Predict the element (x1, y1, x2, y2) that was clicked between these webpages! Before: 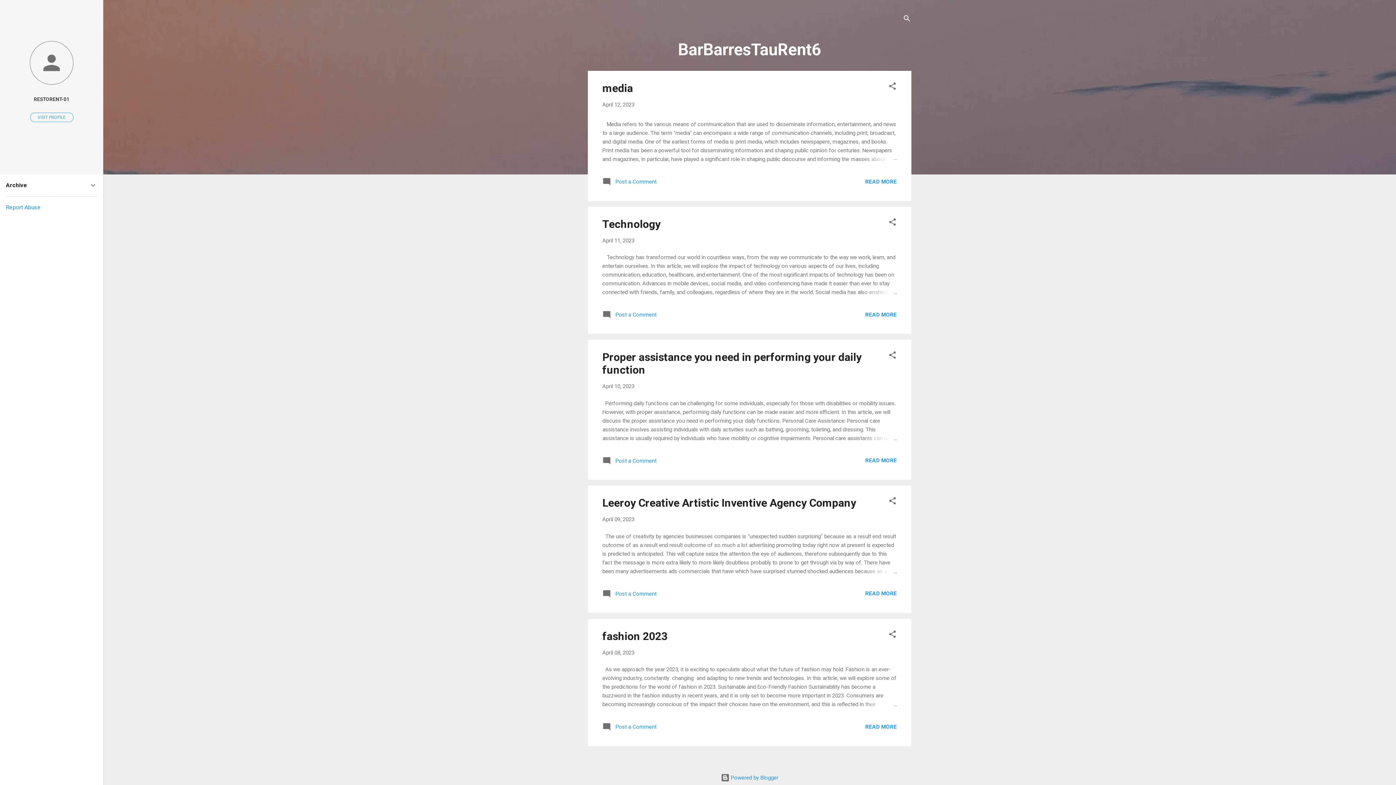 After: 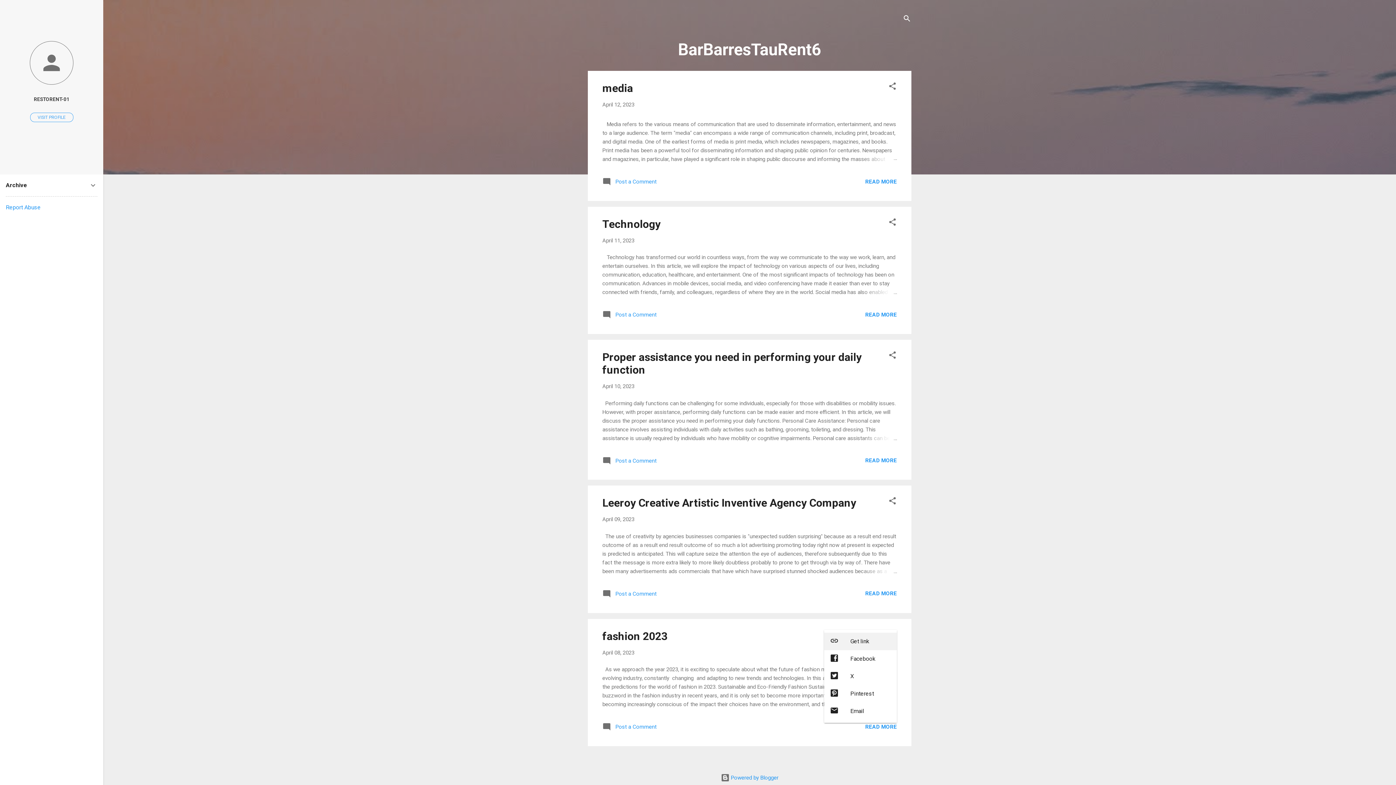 Action: bbox: (888, 630, 897, 641) label: Share